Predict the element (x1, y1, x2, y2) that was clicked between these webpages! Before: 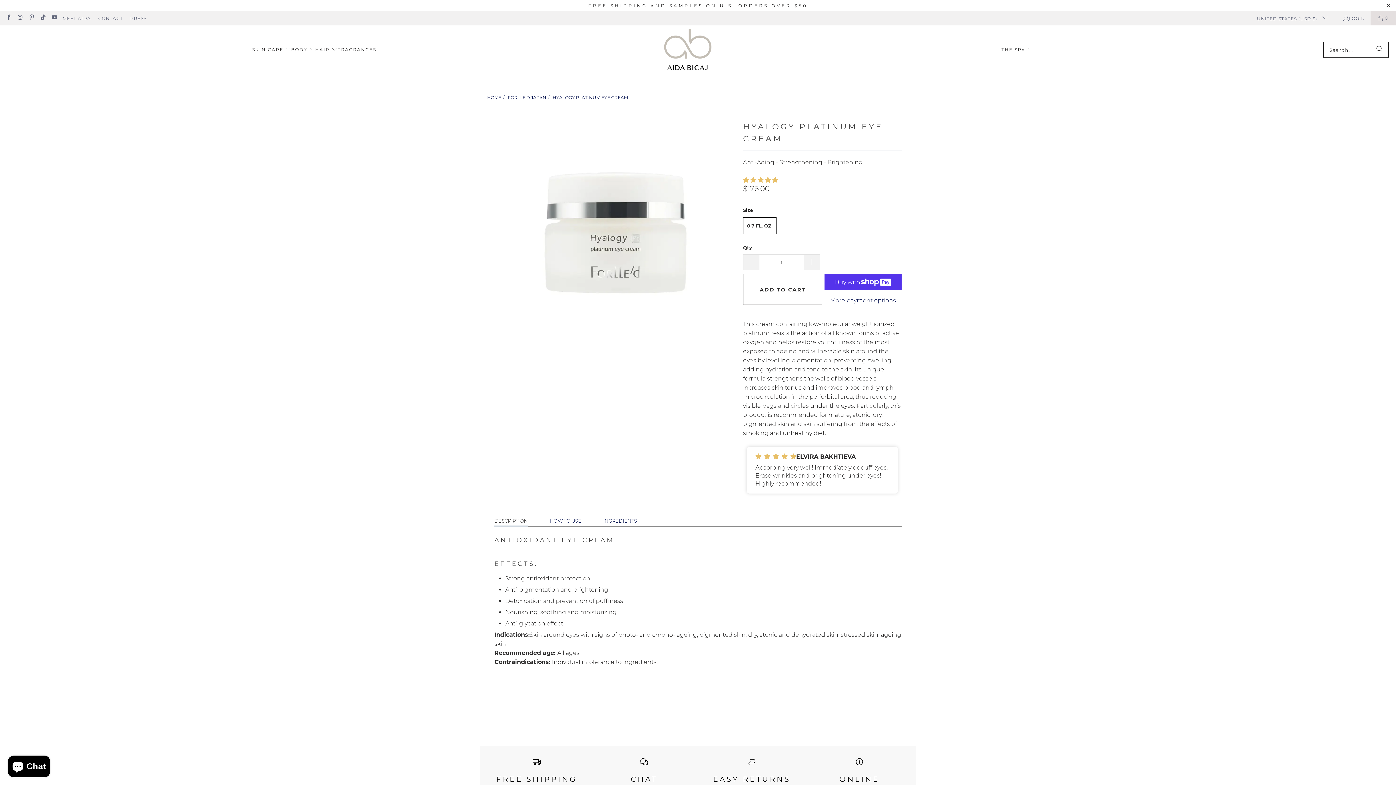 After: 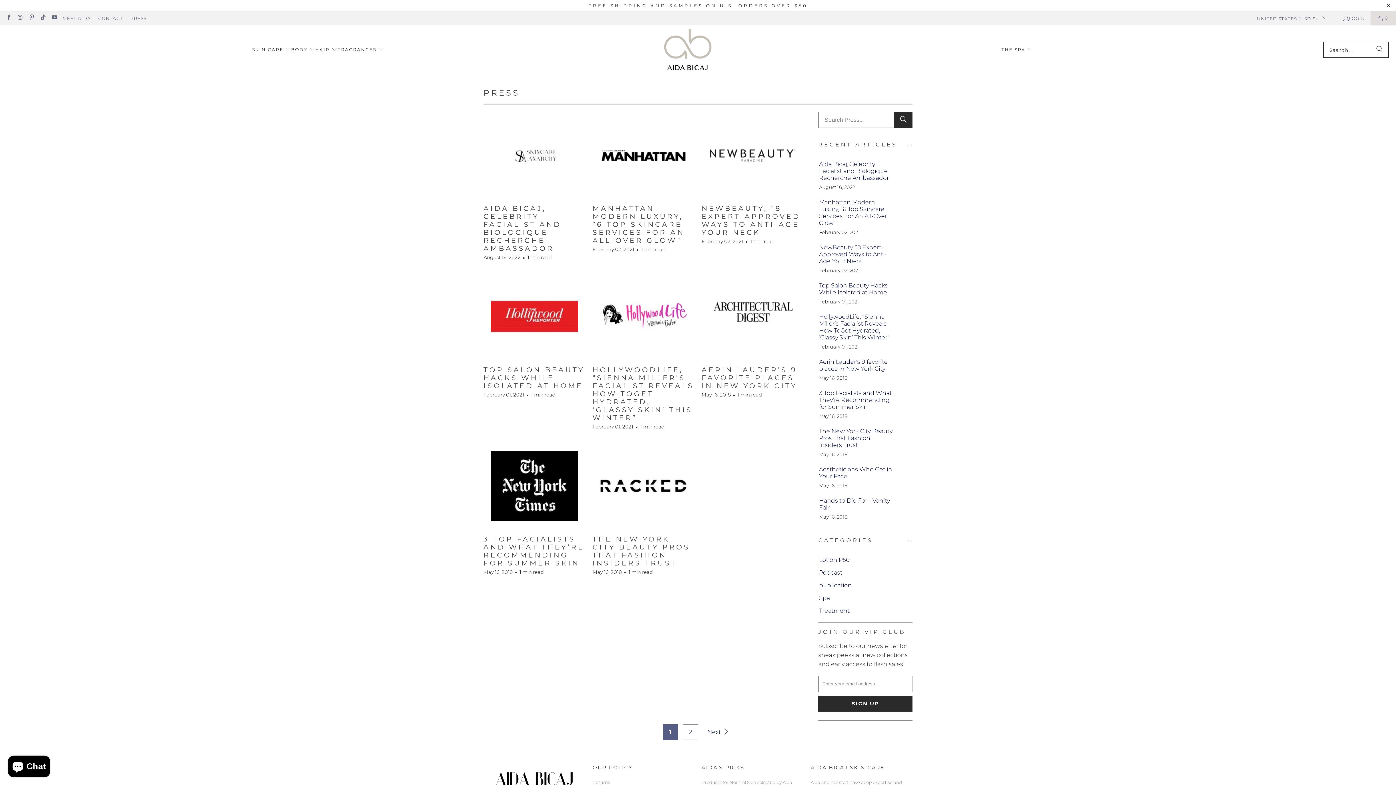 Action: label: PRESS bbox: (130, 13, 146, 22)